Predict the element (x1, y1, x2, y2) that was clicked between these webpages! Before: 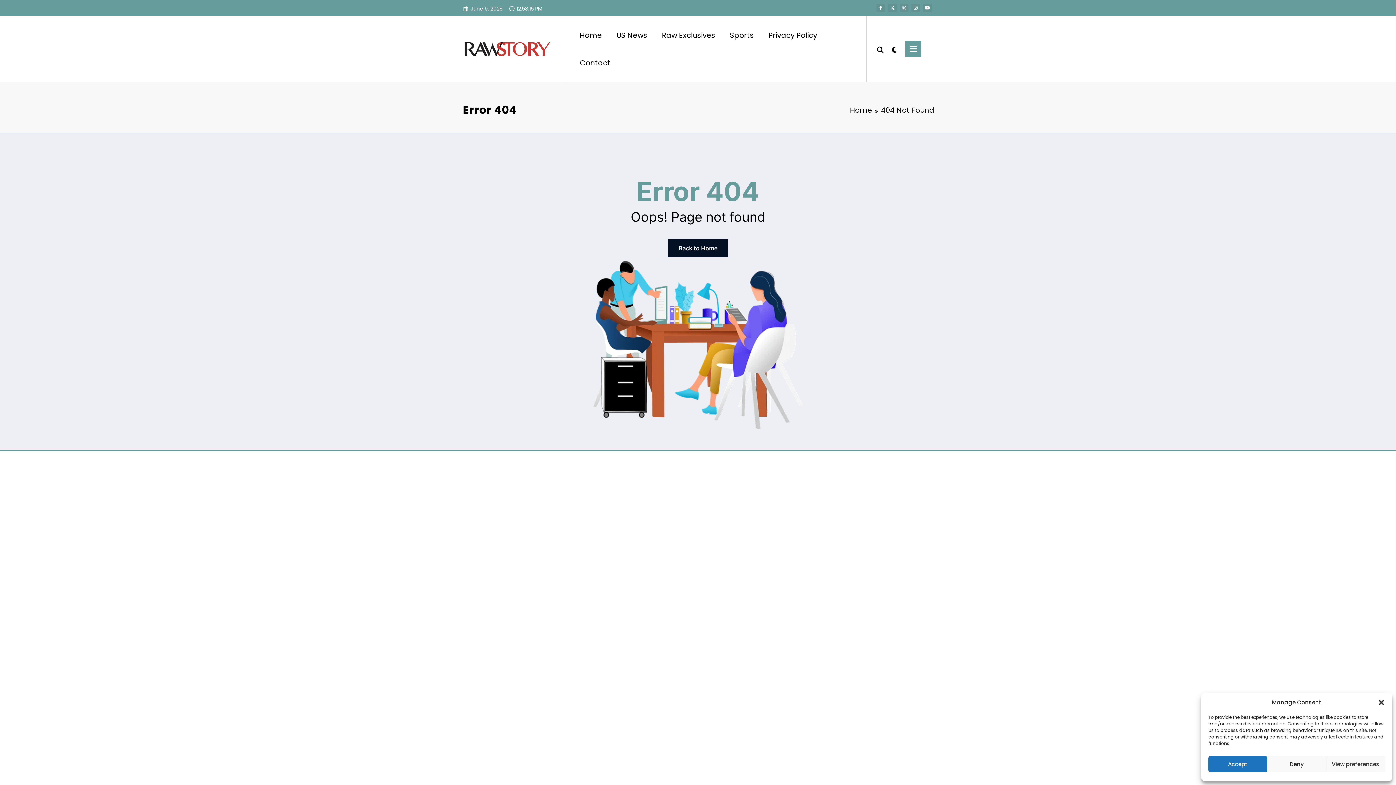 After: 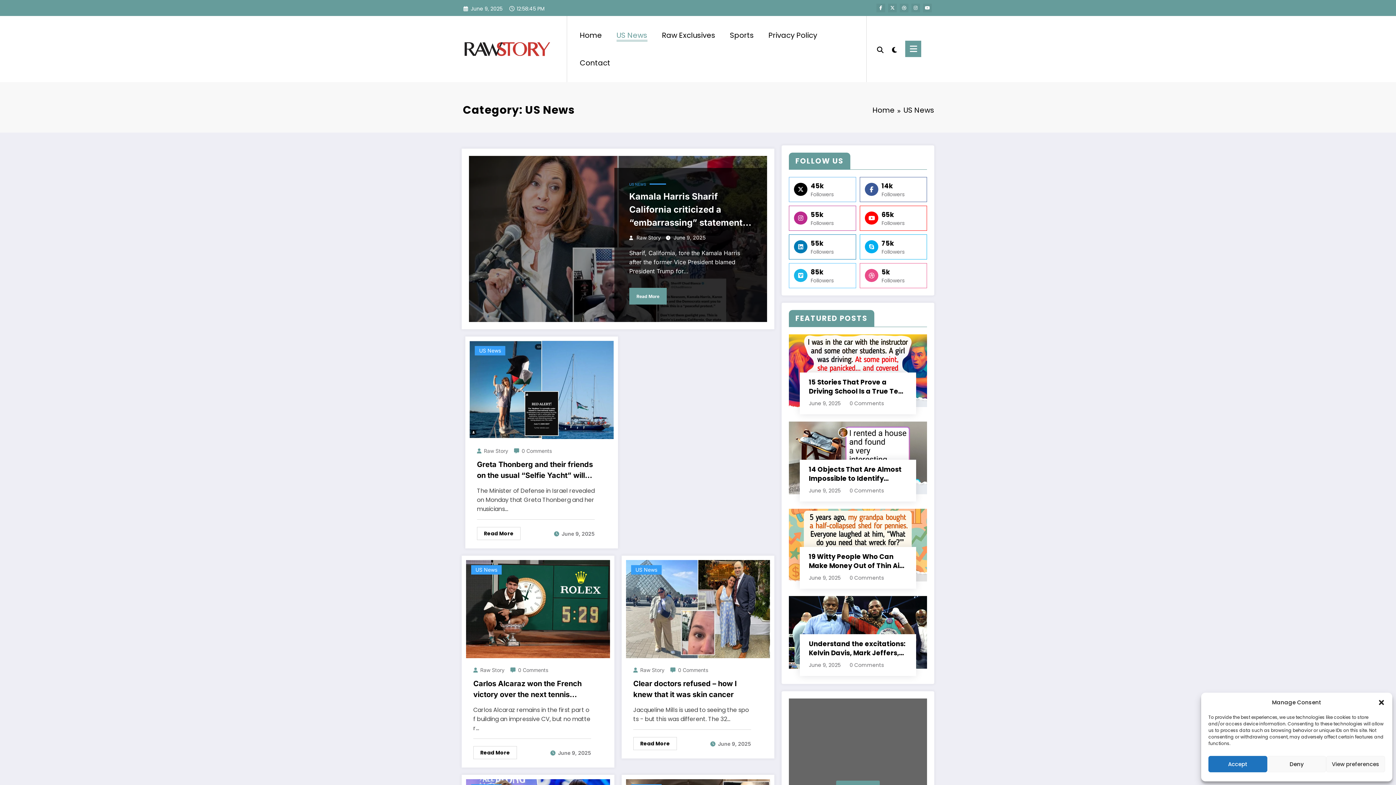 Action: label: US News bbox: (609, 23, 654, 47)